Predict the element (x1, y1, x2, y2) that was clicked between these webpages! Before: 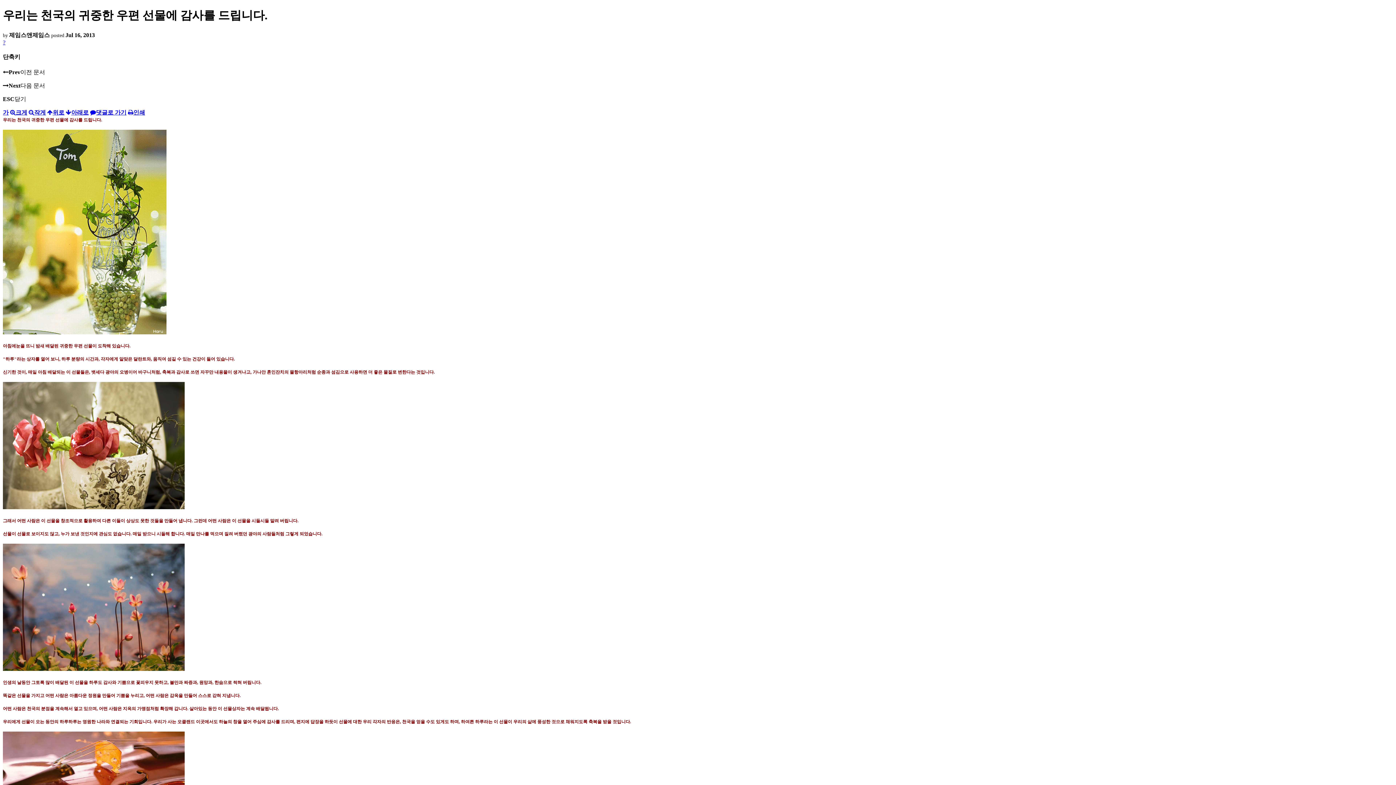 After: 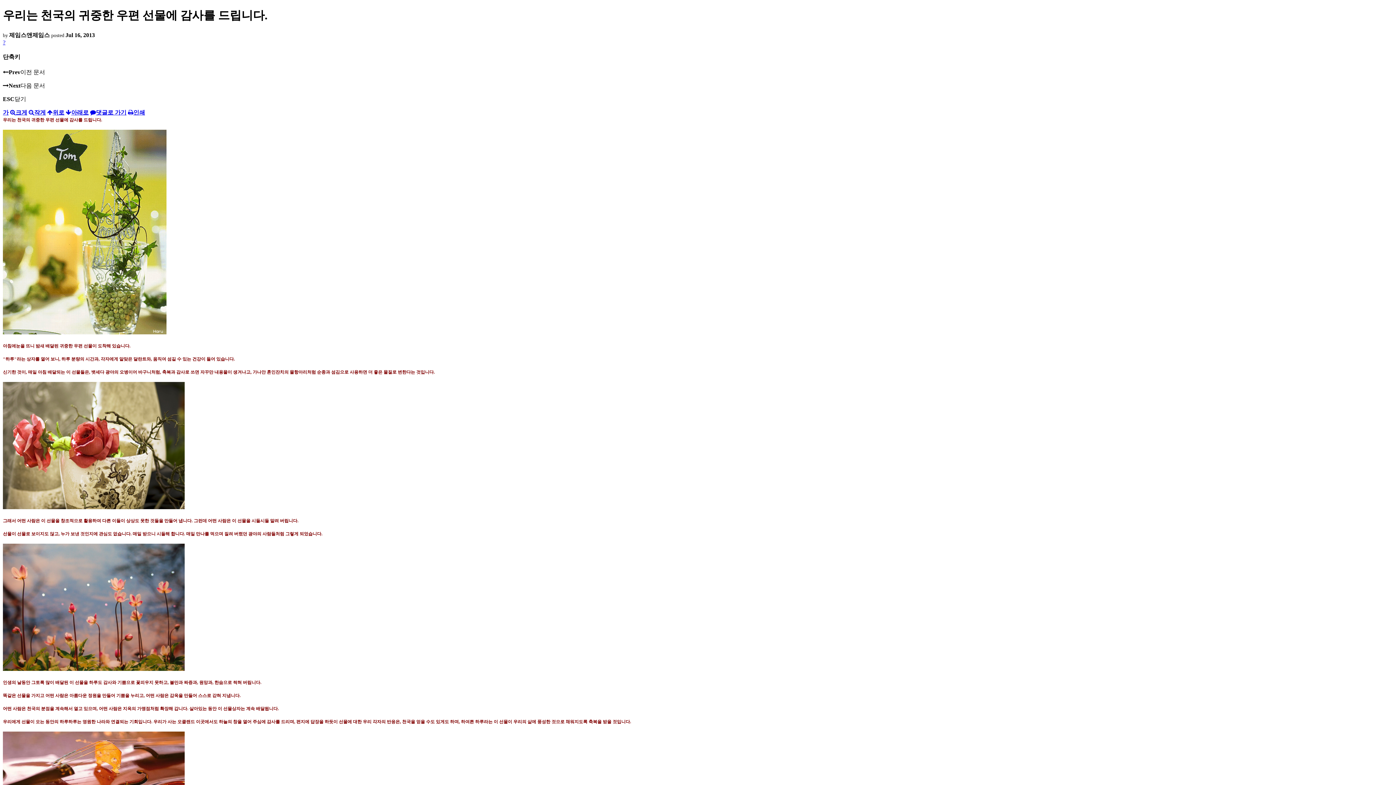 Action: bbox: (90, 109, 126, 115) label: 댓글로 가기